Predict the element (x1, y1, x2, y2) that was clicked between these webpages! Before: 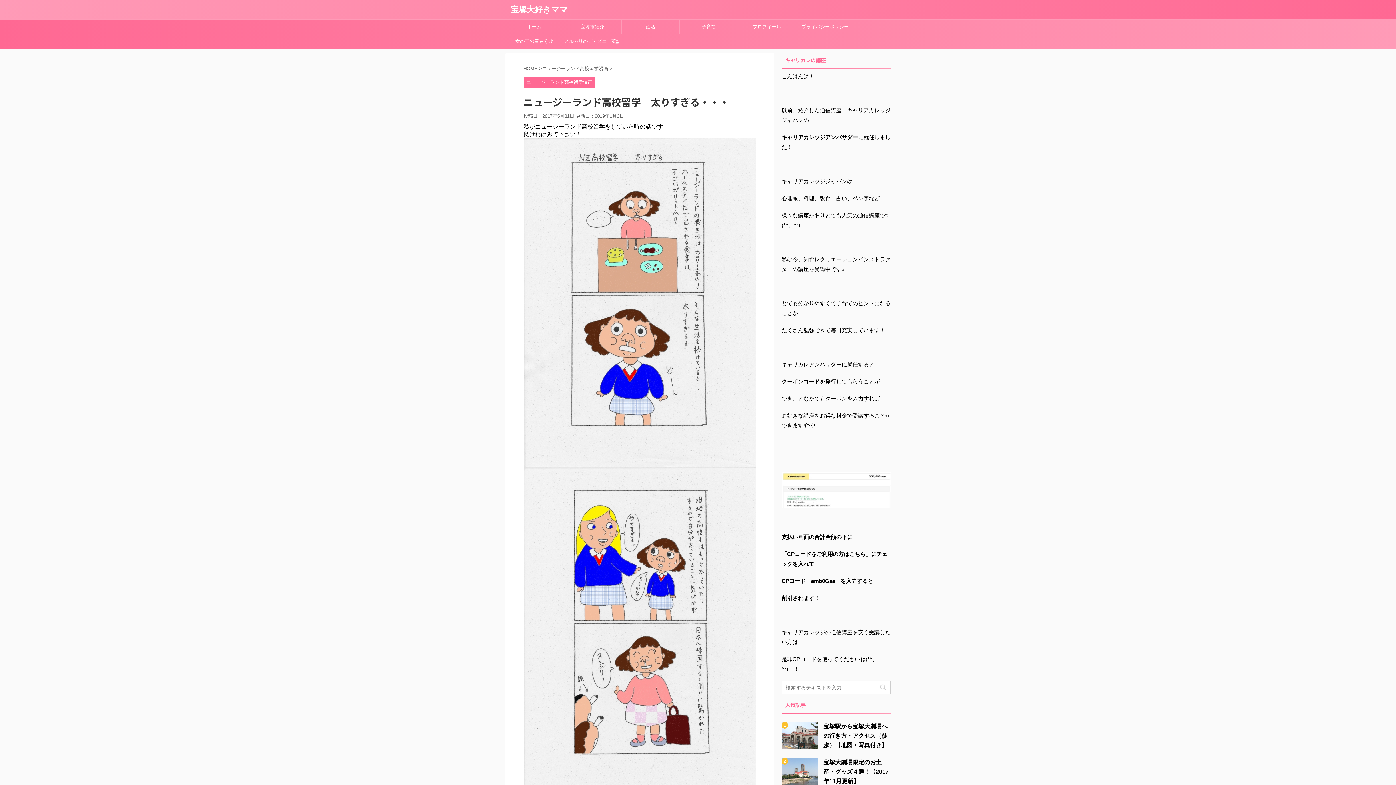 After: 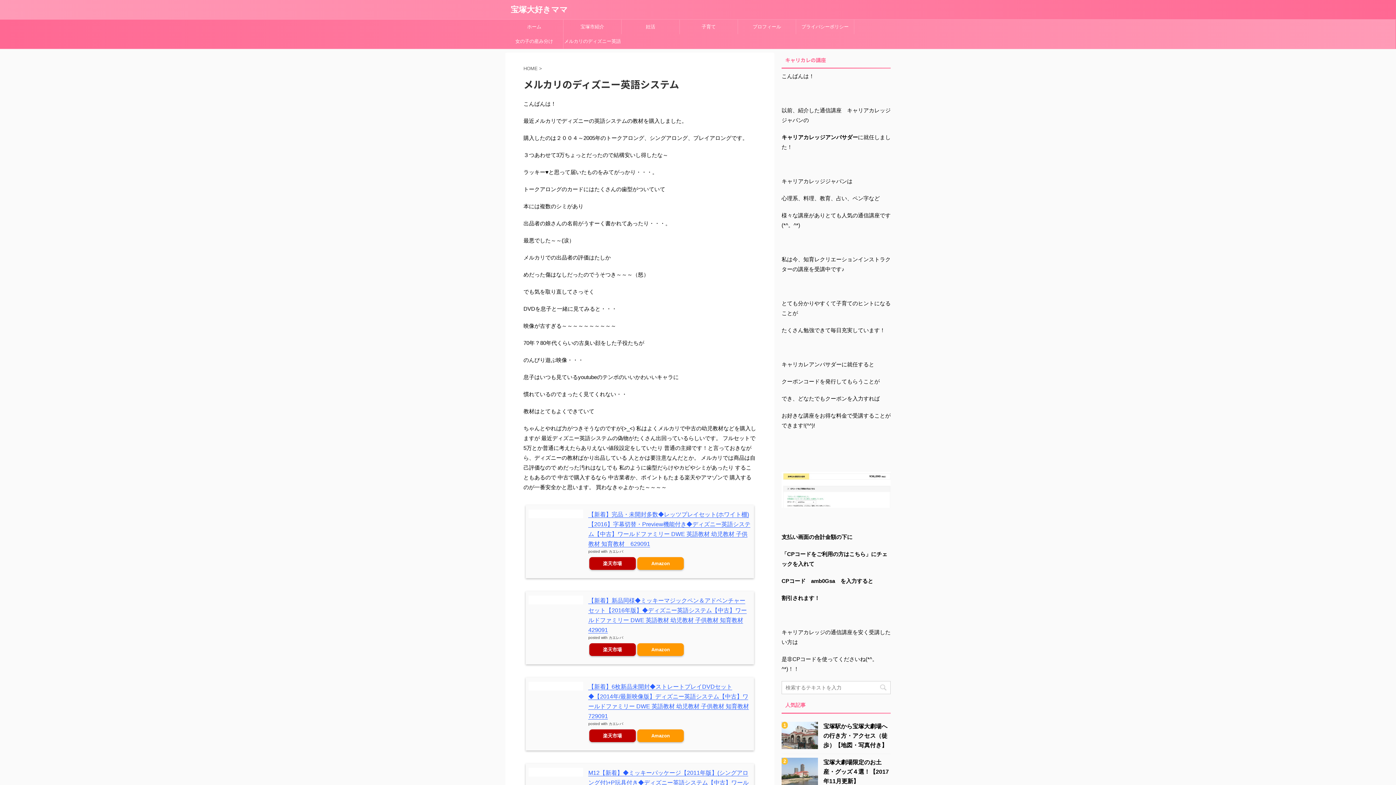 Action: bbox: (563, 34, 621, 48) label: メルカリのディズニー英語システム